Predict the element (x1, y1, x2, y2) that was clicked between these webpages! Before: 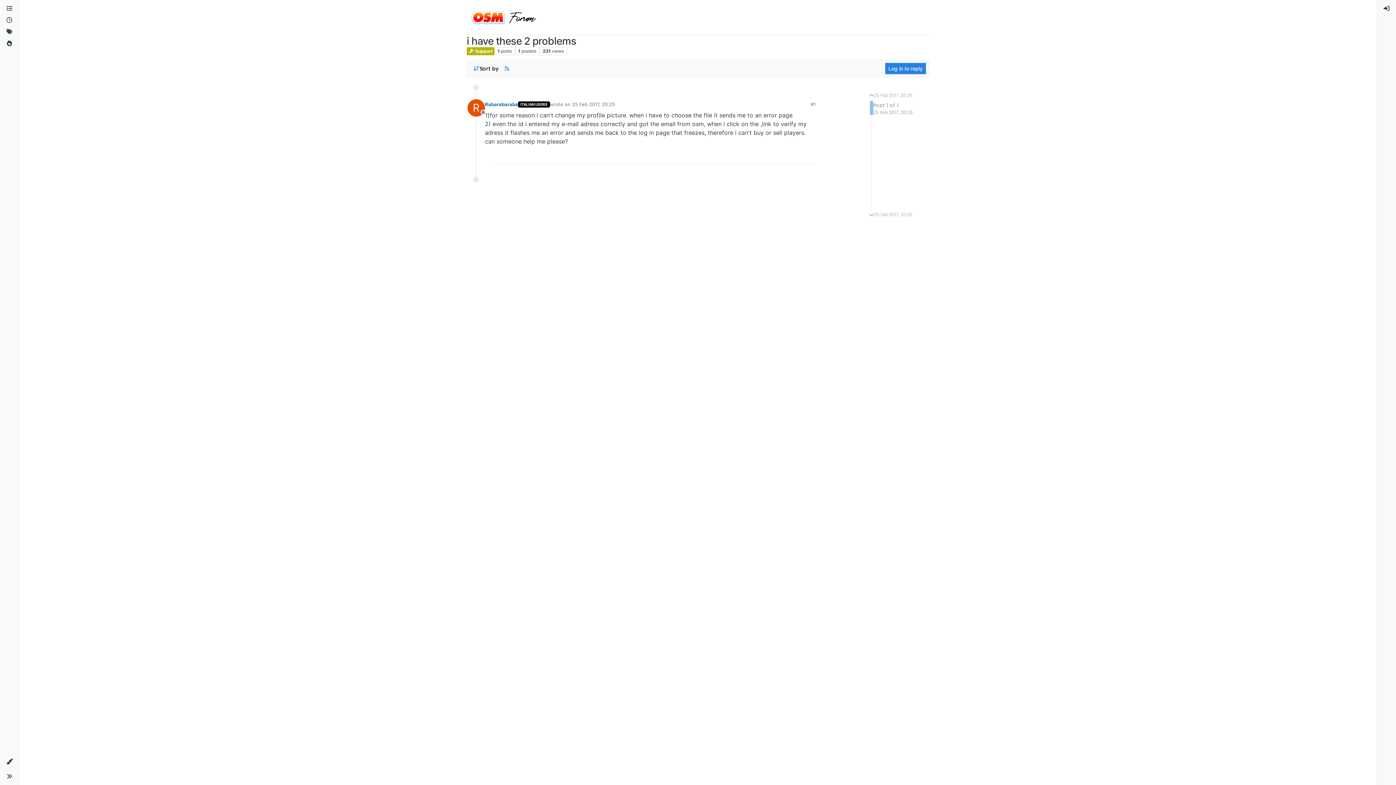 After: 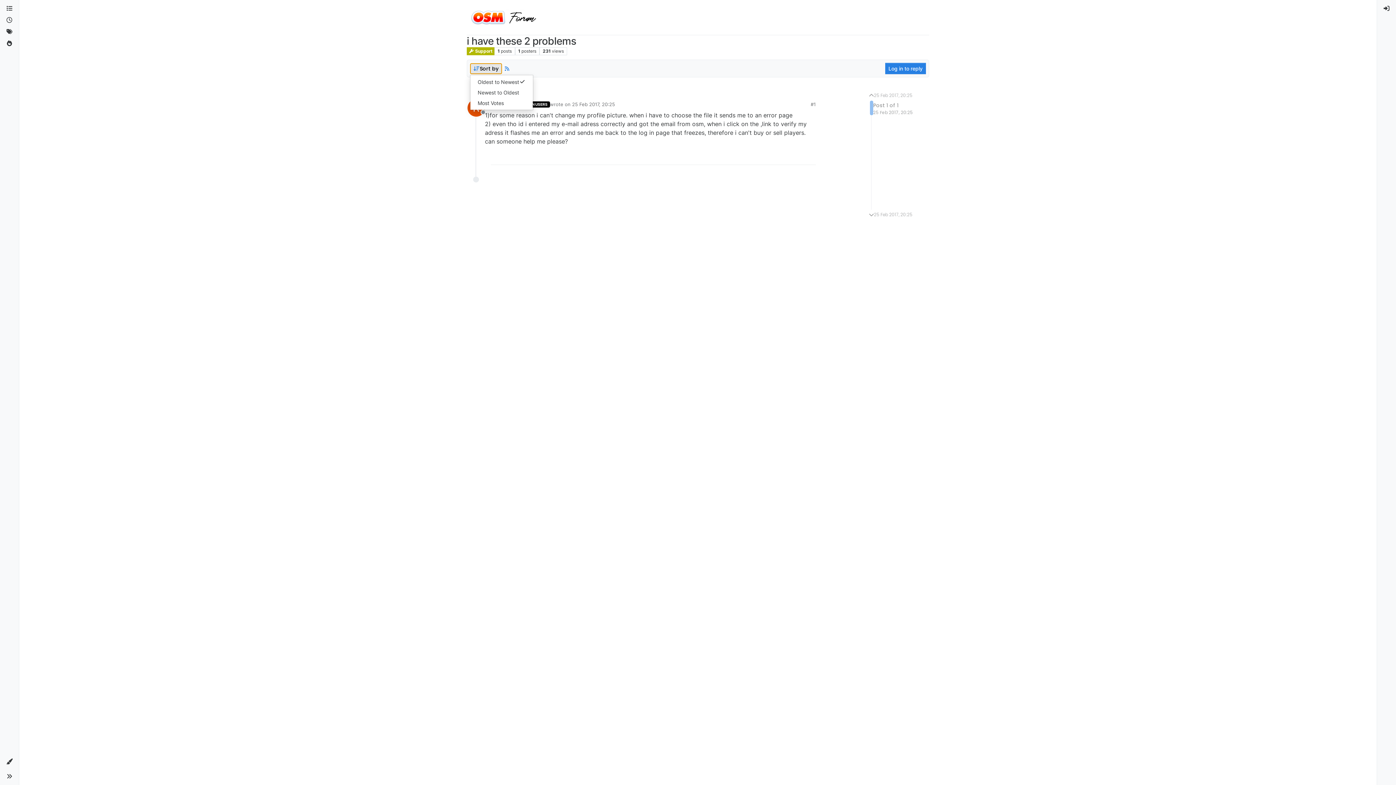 Action: bbox: (470, 63, 502, 74) label: Sort by